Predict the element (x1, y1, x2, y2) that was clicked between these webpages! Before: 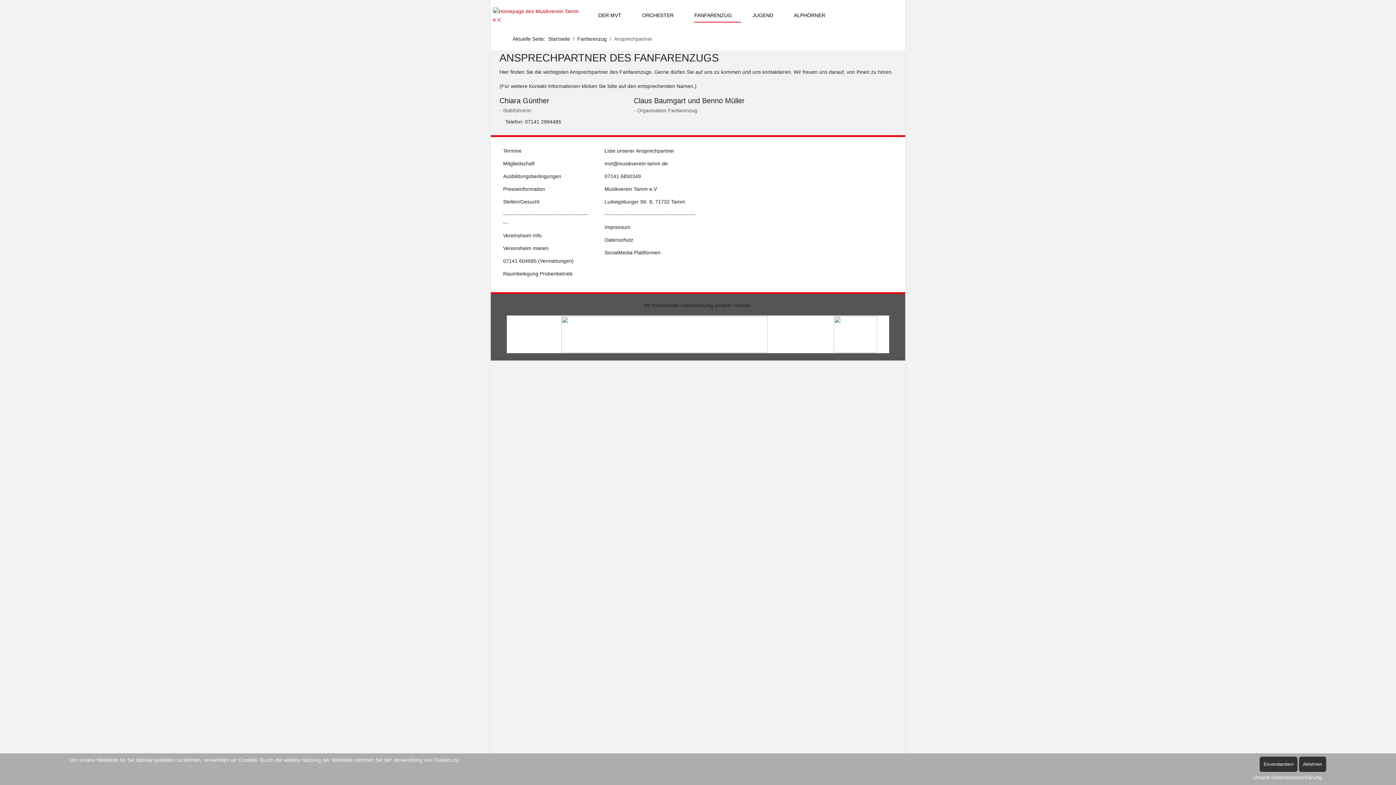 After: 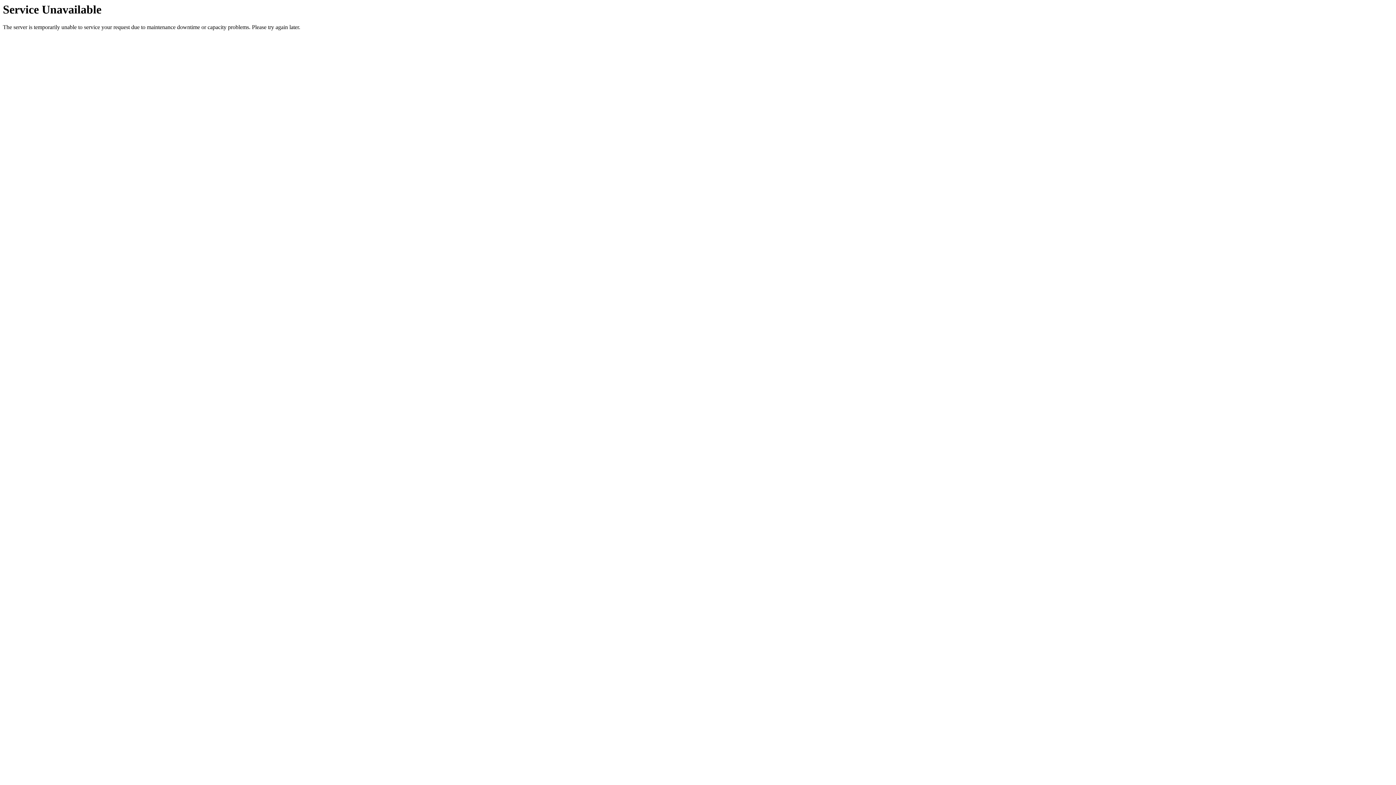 Action: label: Vereinsheim mieten bbox: (503, 245, 548, 251)